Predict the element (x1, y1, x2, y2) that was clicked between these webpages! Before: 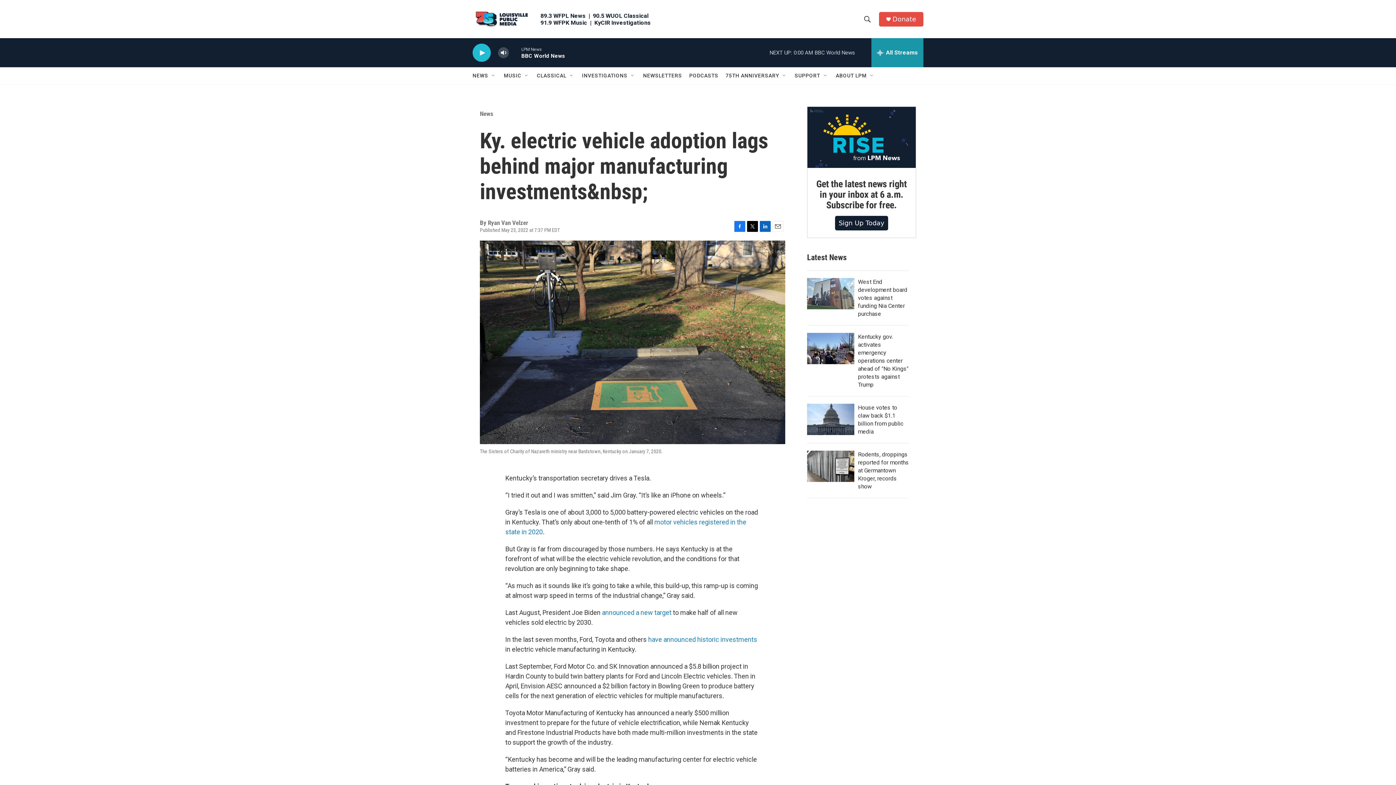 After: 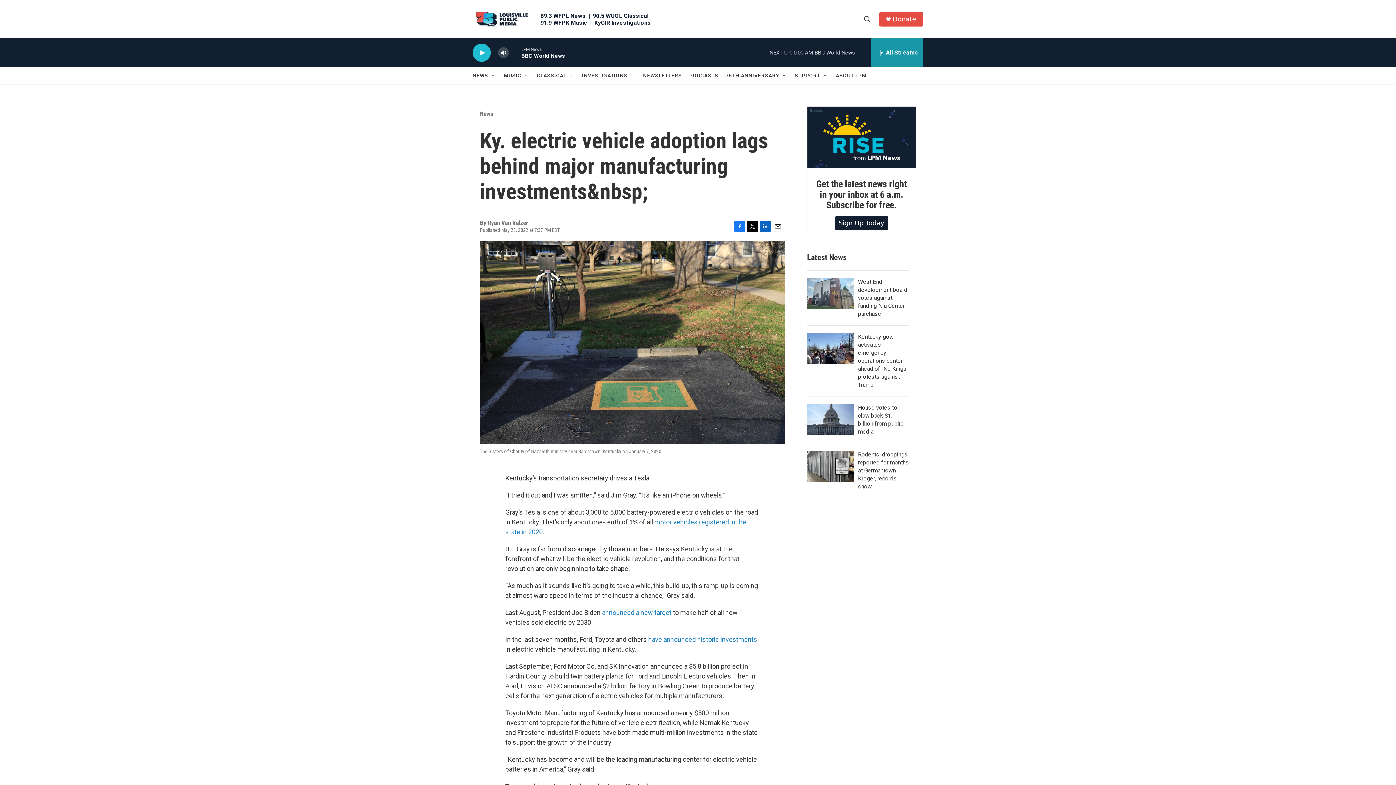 Action: bbox: (760, 220, 770, 231) label: LinkedIn